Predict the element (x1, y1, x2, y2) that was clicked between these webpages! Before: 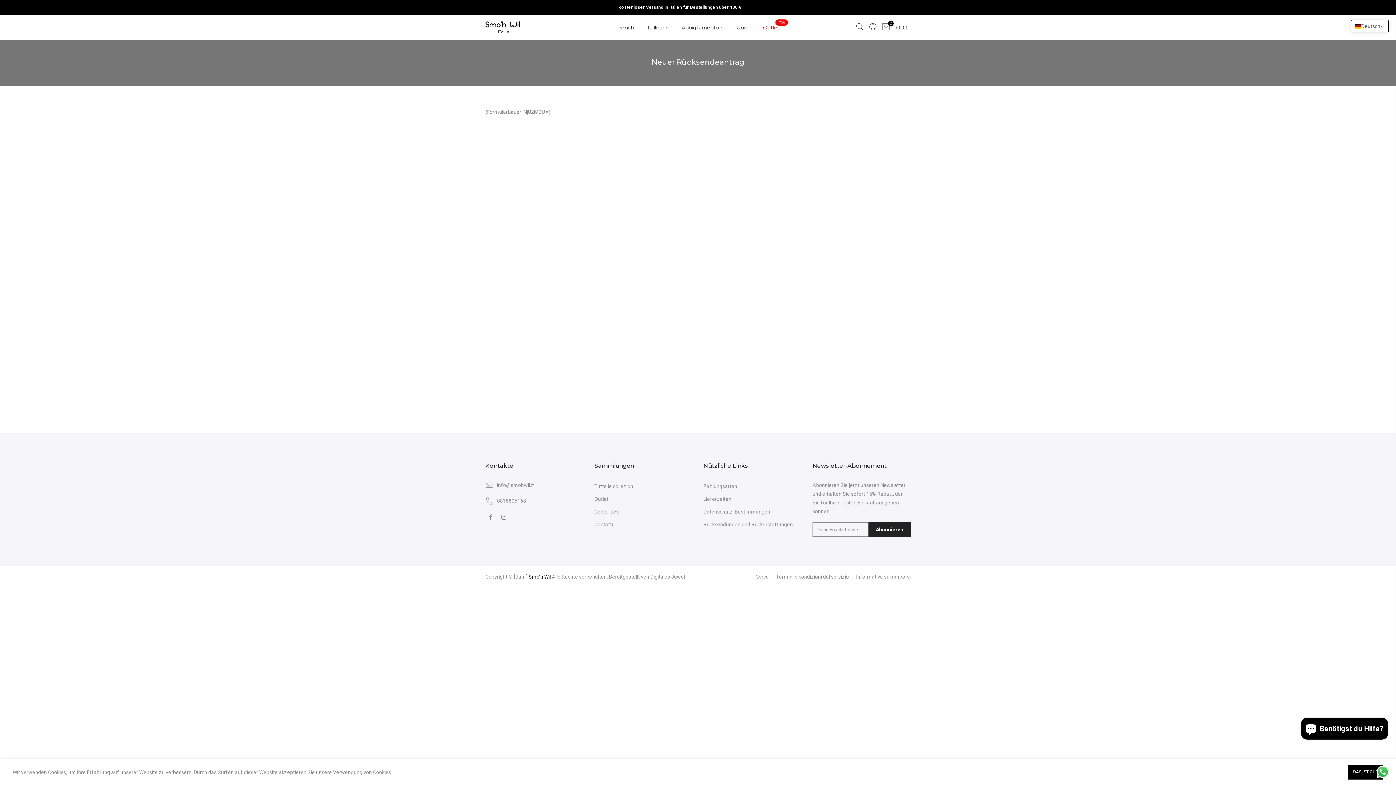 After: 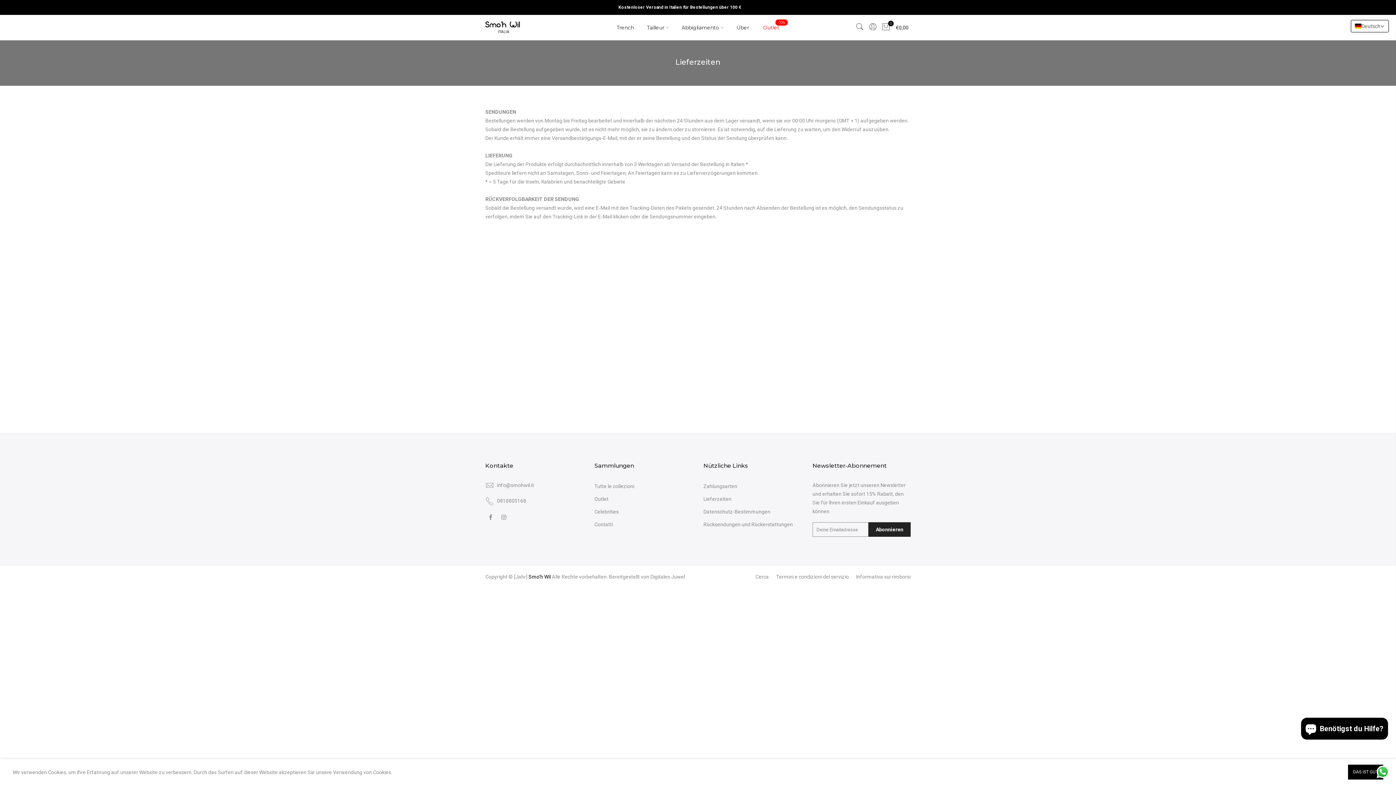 Action: bbox: (703, 496, 731, 502) label: Lieferzeiten